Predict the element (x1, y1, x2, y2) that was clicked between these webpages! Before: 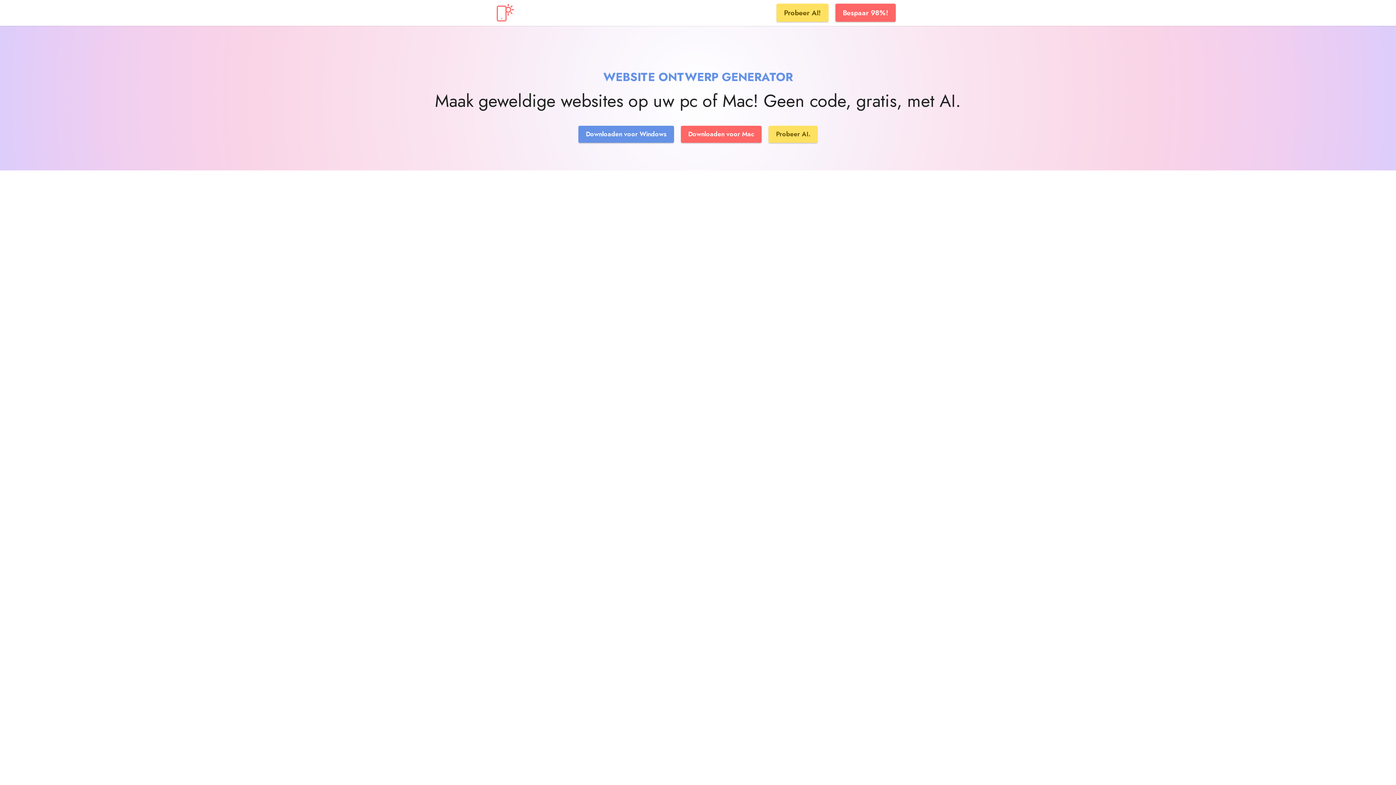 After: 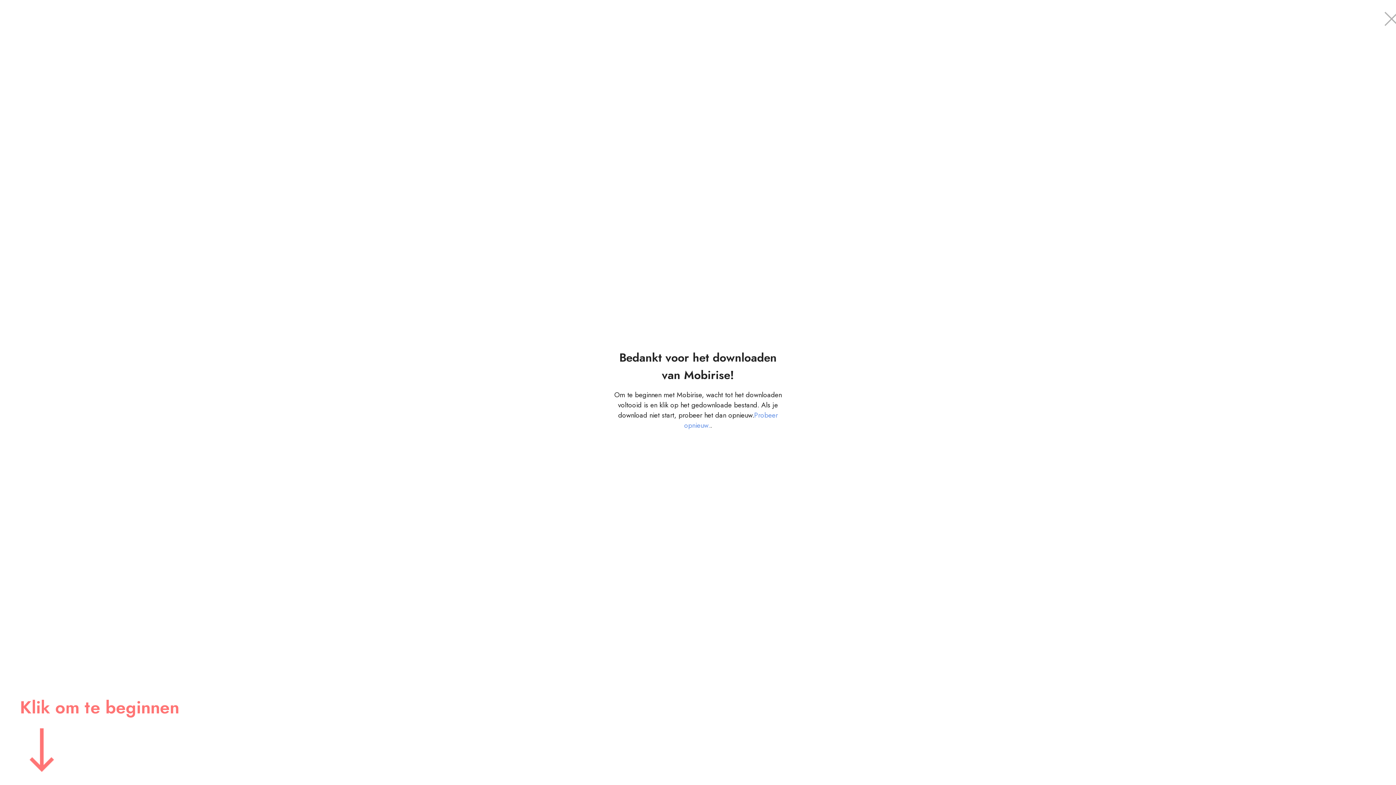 Action: label: Downloaden voor Mac bbox: (681, 125, 761, 142)